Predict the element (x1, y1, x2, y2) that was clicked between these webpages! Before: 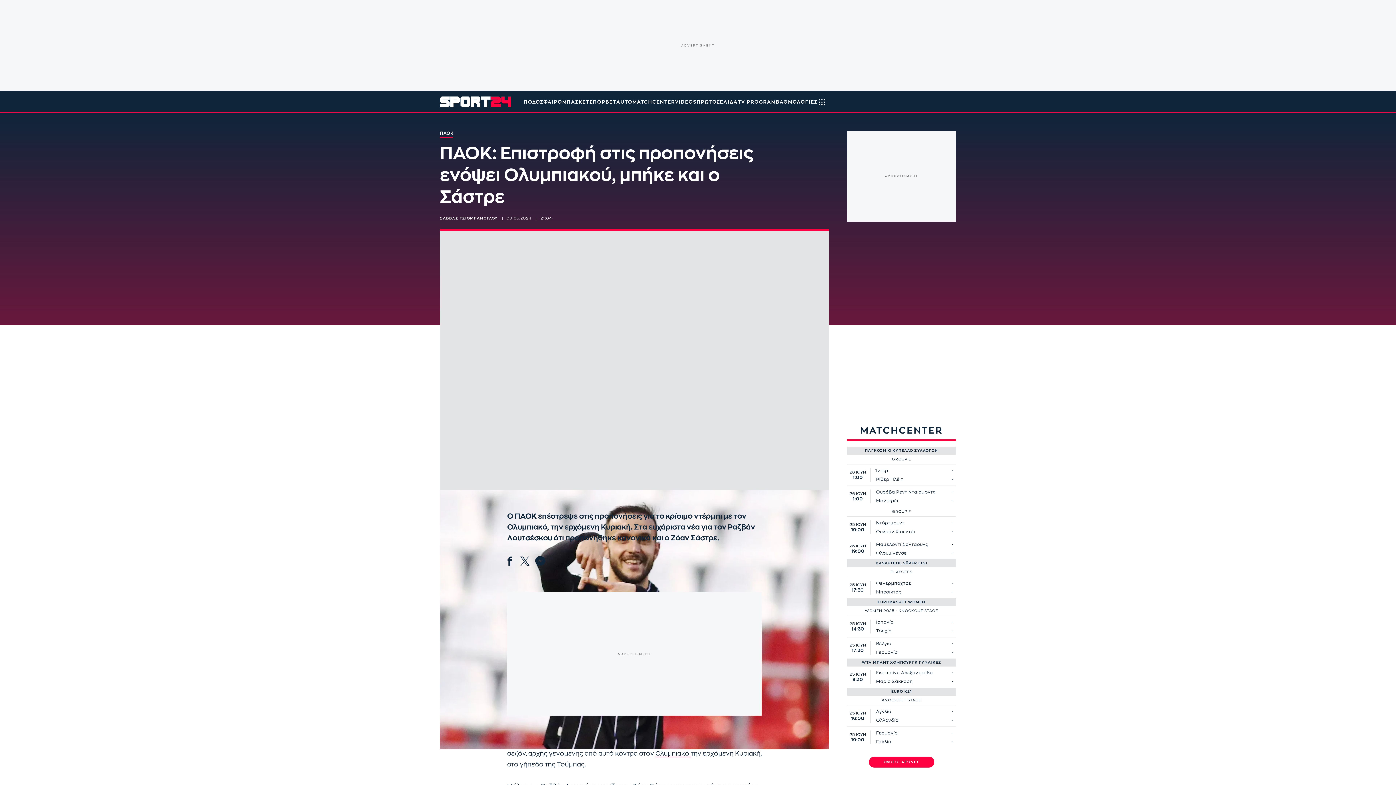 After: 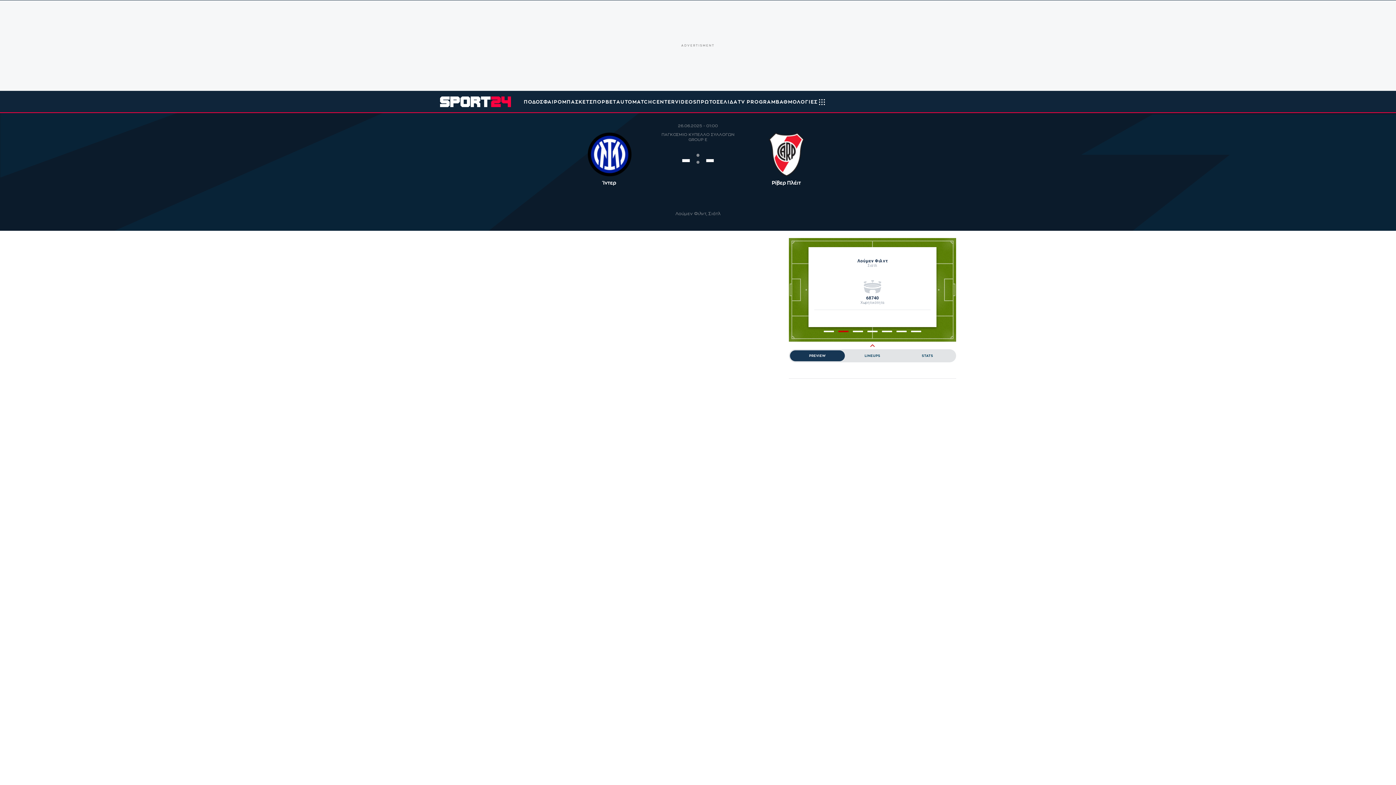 Action: bbox: (847, 464, 956, 486) label: 26 ΙΟΥΝ
1:00
Ίντερ
-
Ρίβερ Πλέιτ
-